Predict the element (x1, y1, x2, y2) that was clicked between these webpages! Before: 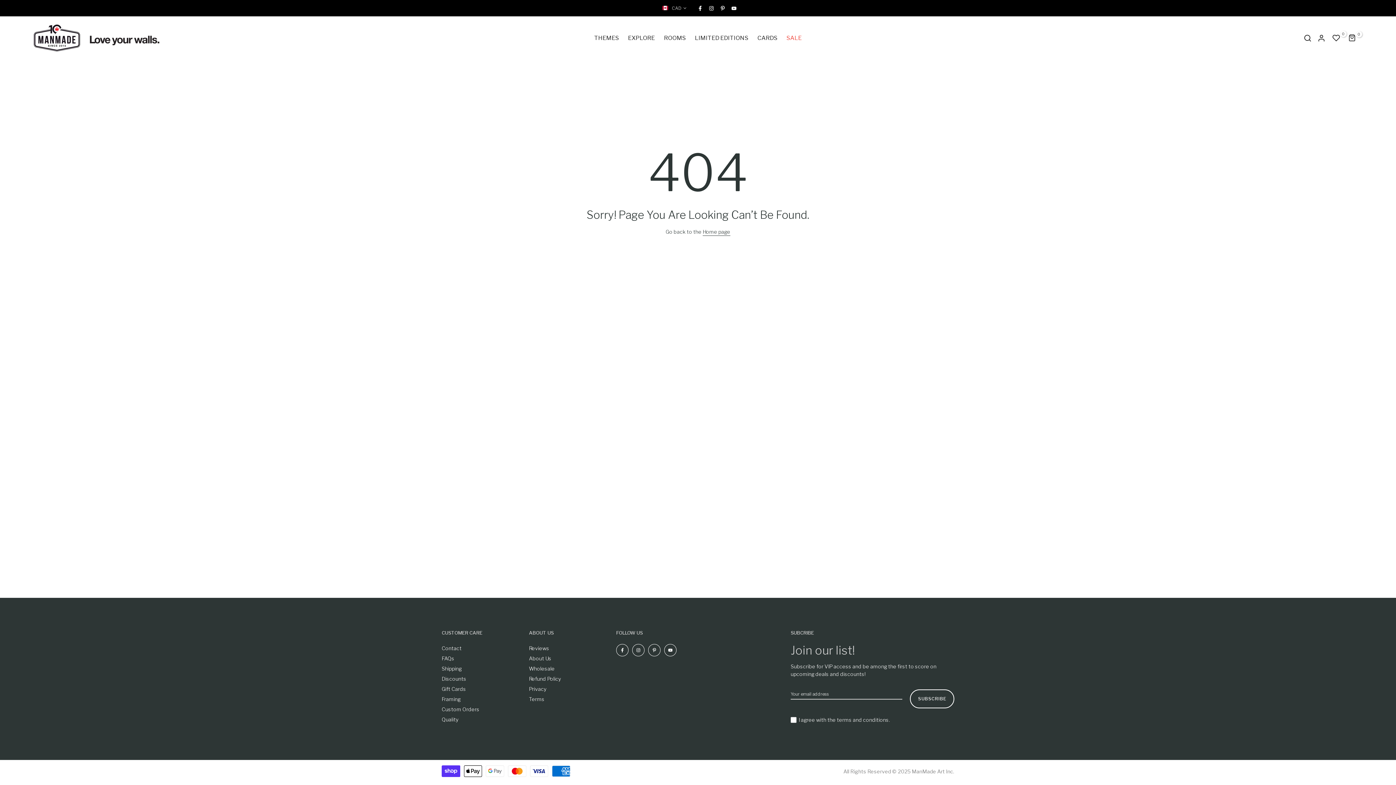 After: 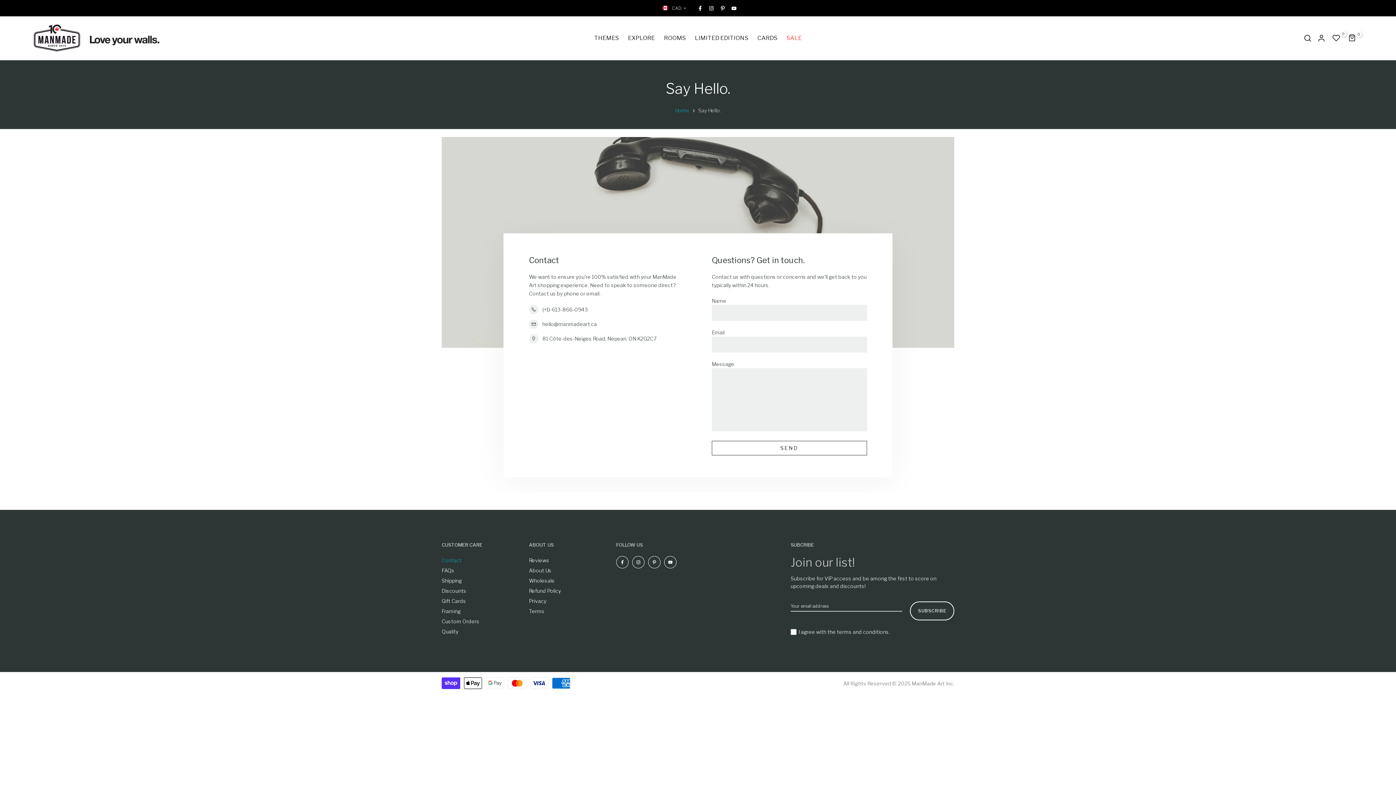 Action: bbox: (441, 645, 461, 651) label: Contact